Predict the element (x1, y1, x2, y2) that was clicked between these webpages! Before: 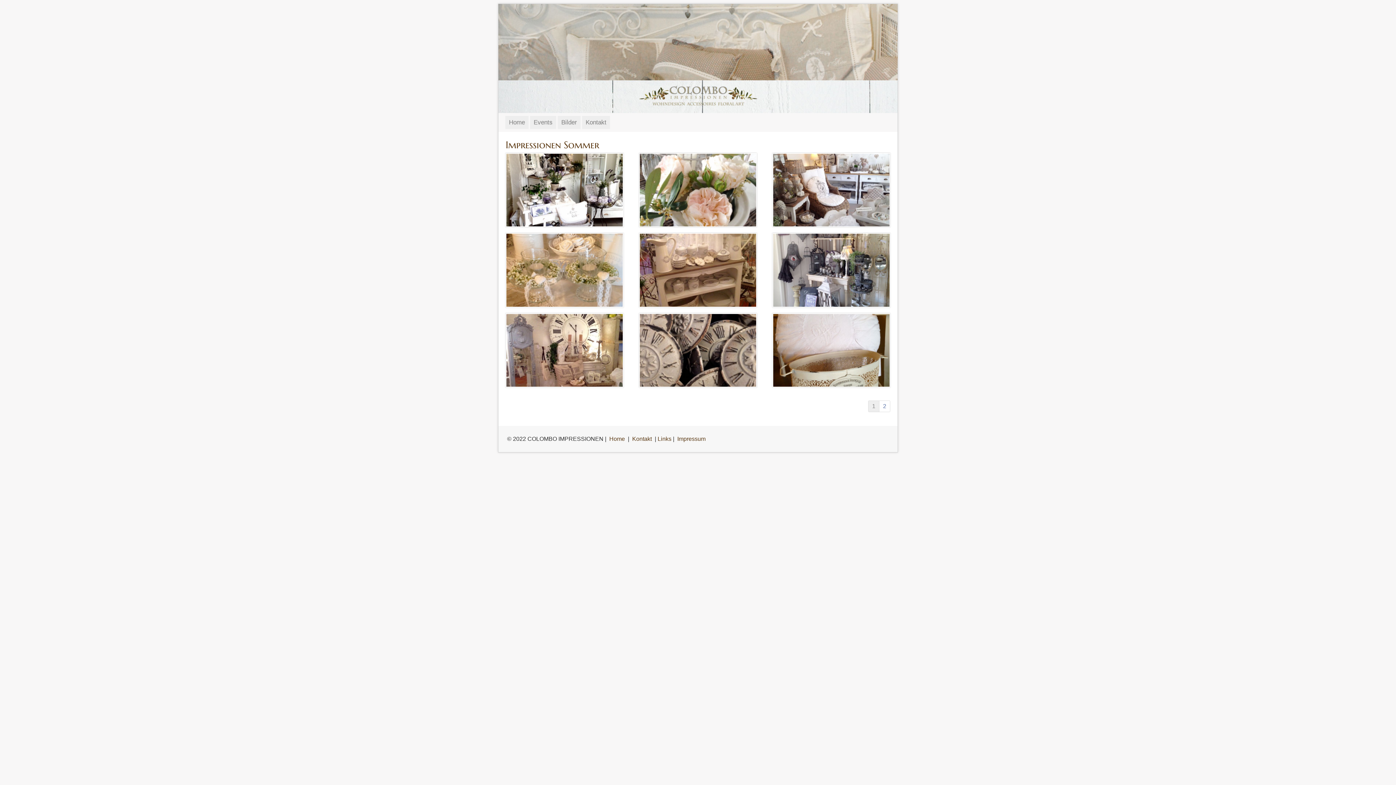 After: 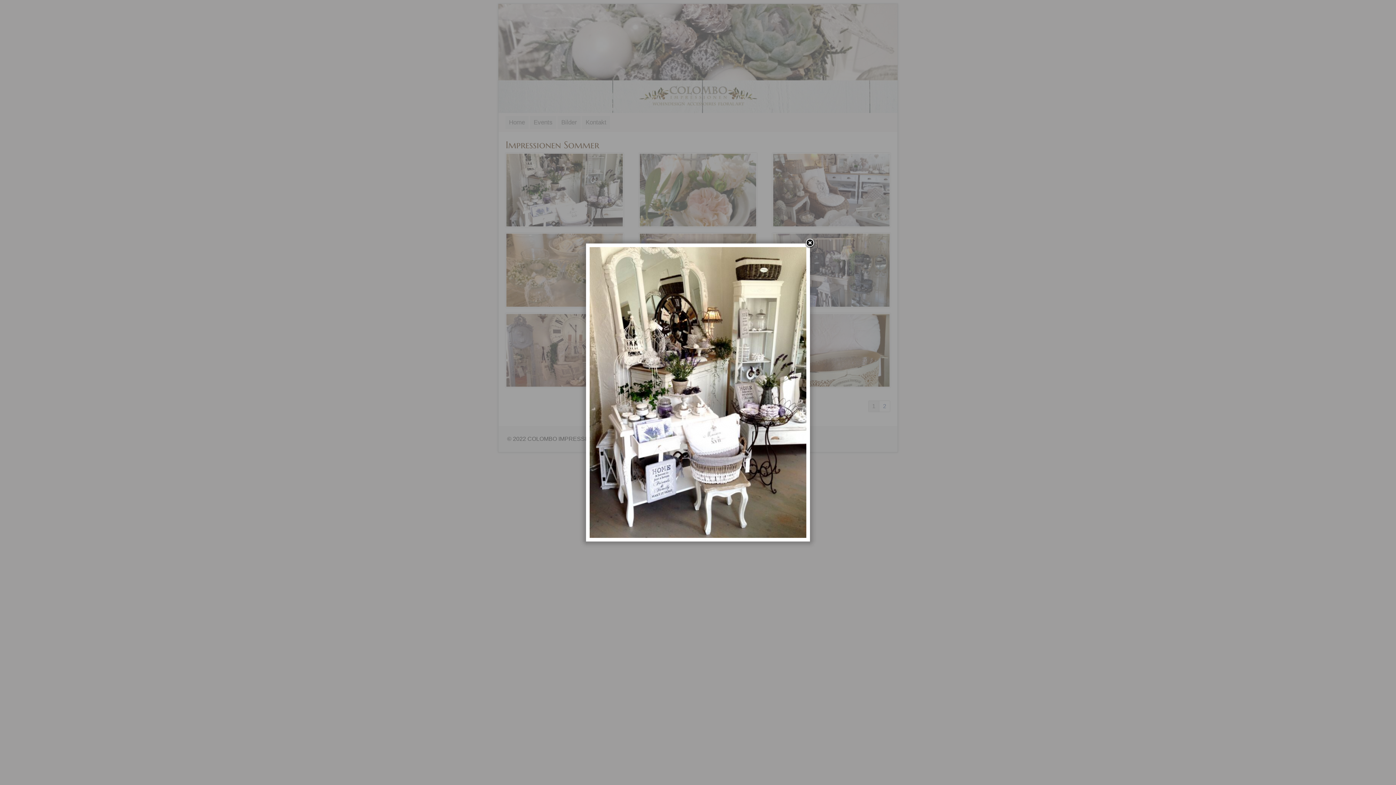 Action: bbox: (505, 152, 623, 227)